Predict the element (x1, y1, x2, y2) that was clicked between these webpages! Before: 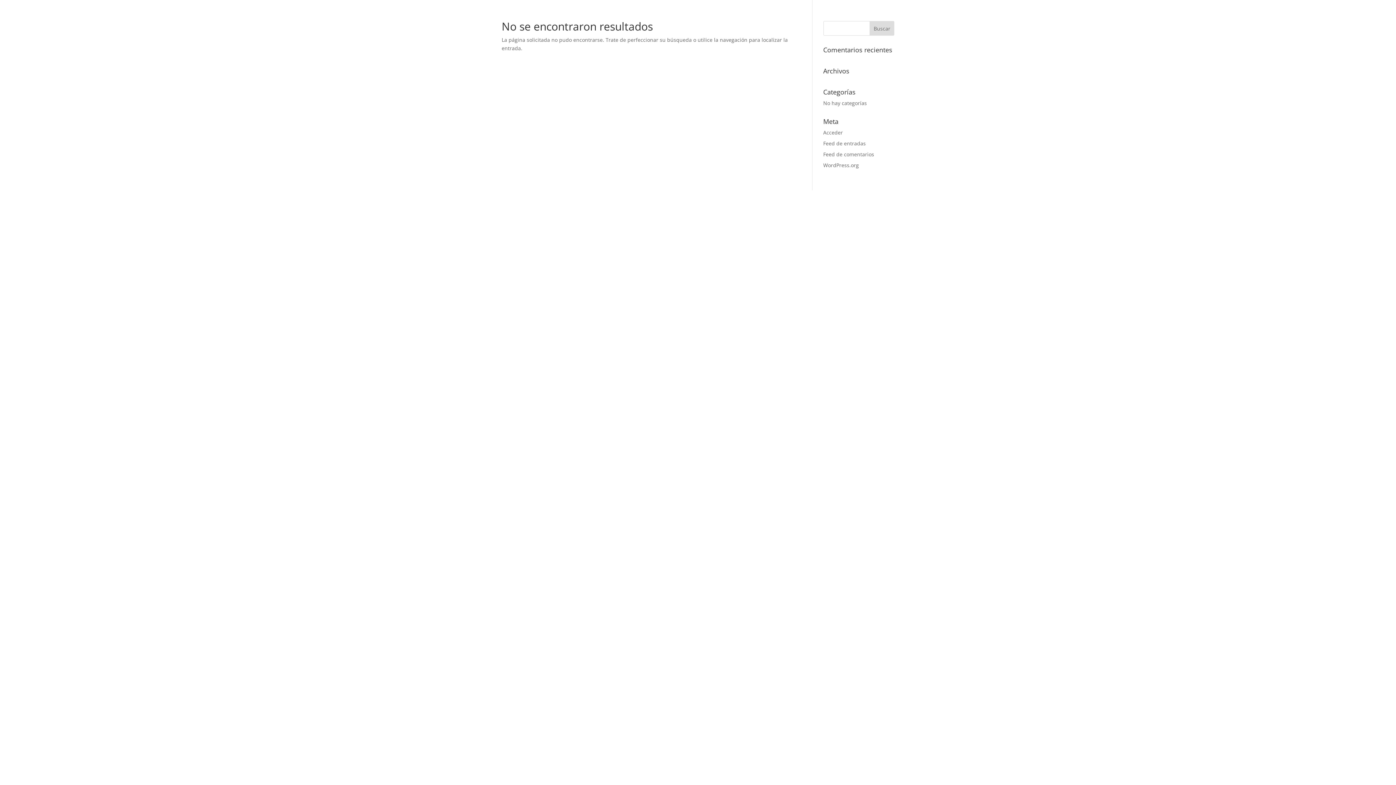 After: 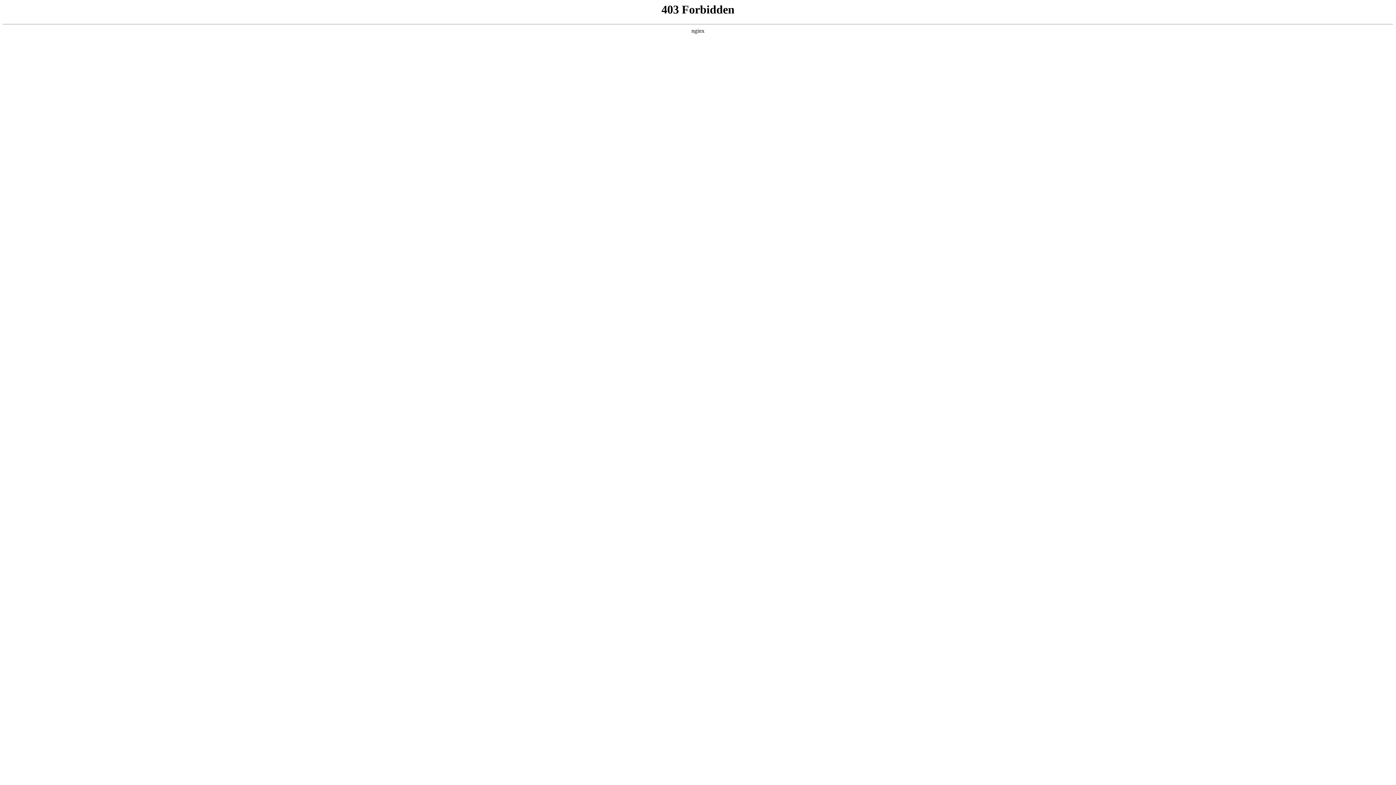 Action: bbox: (823, 161, 859, 168) label: WordPress.org